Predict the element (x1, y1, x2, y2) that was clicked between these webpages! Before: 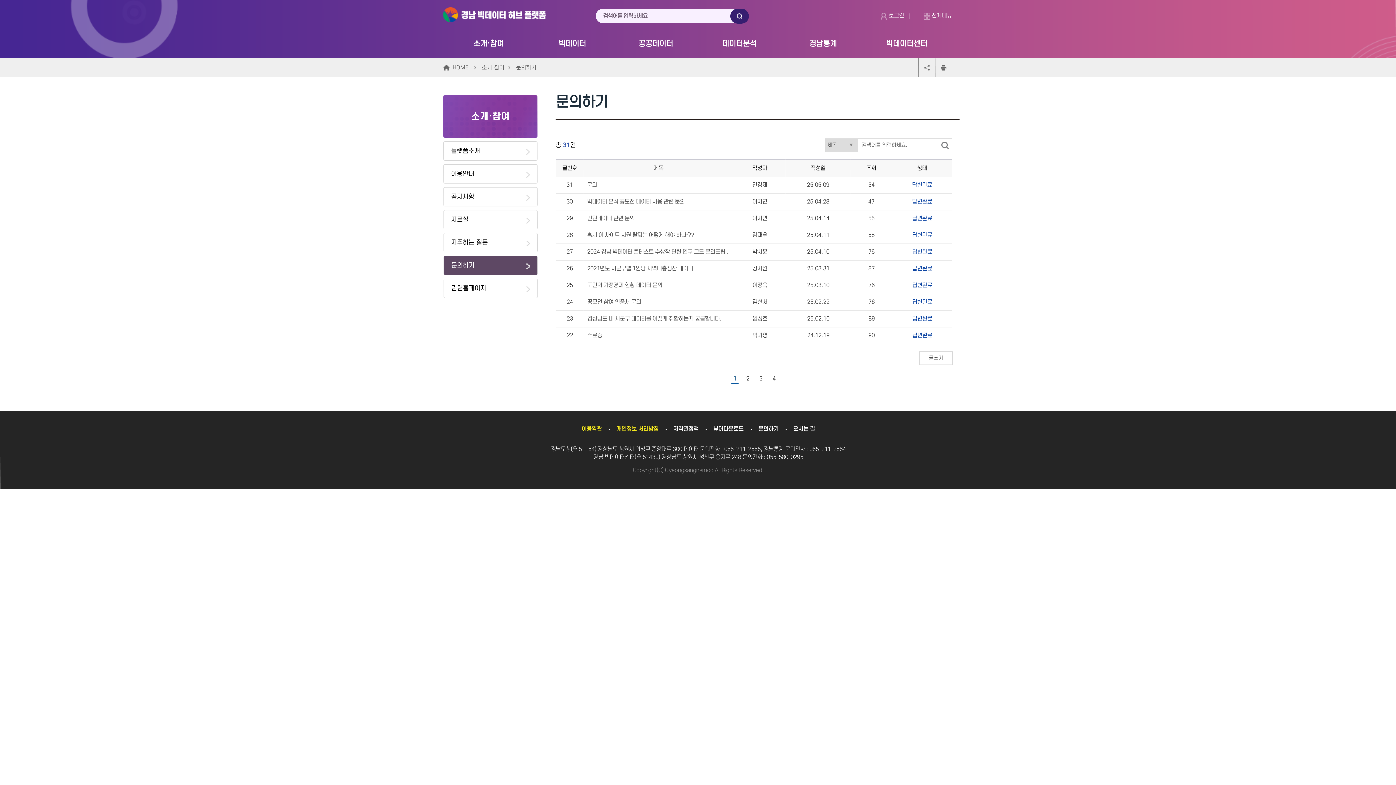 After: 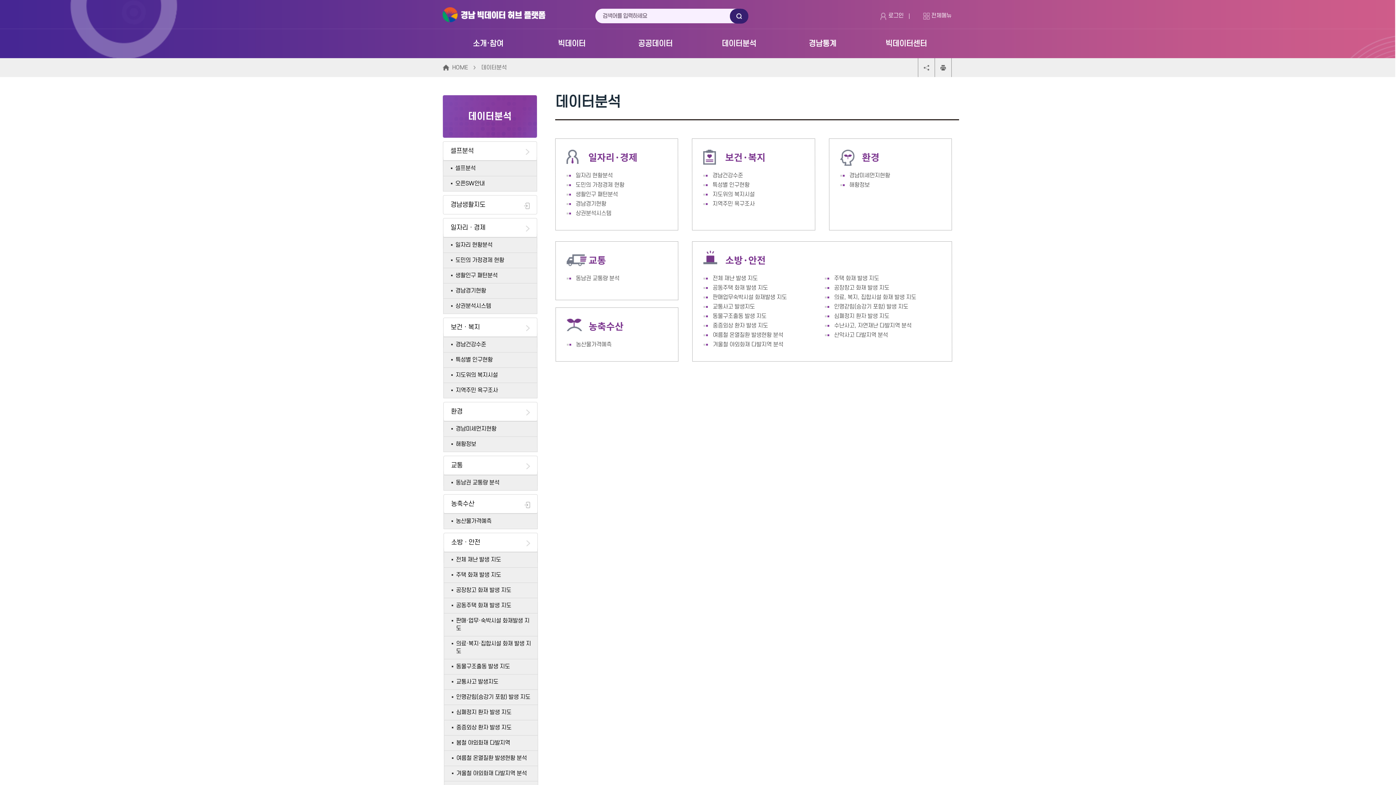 Action: bbox: (722, 39, 756, 70) label: 데이터분석